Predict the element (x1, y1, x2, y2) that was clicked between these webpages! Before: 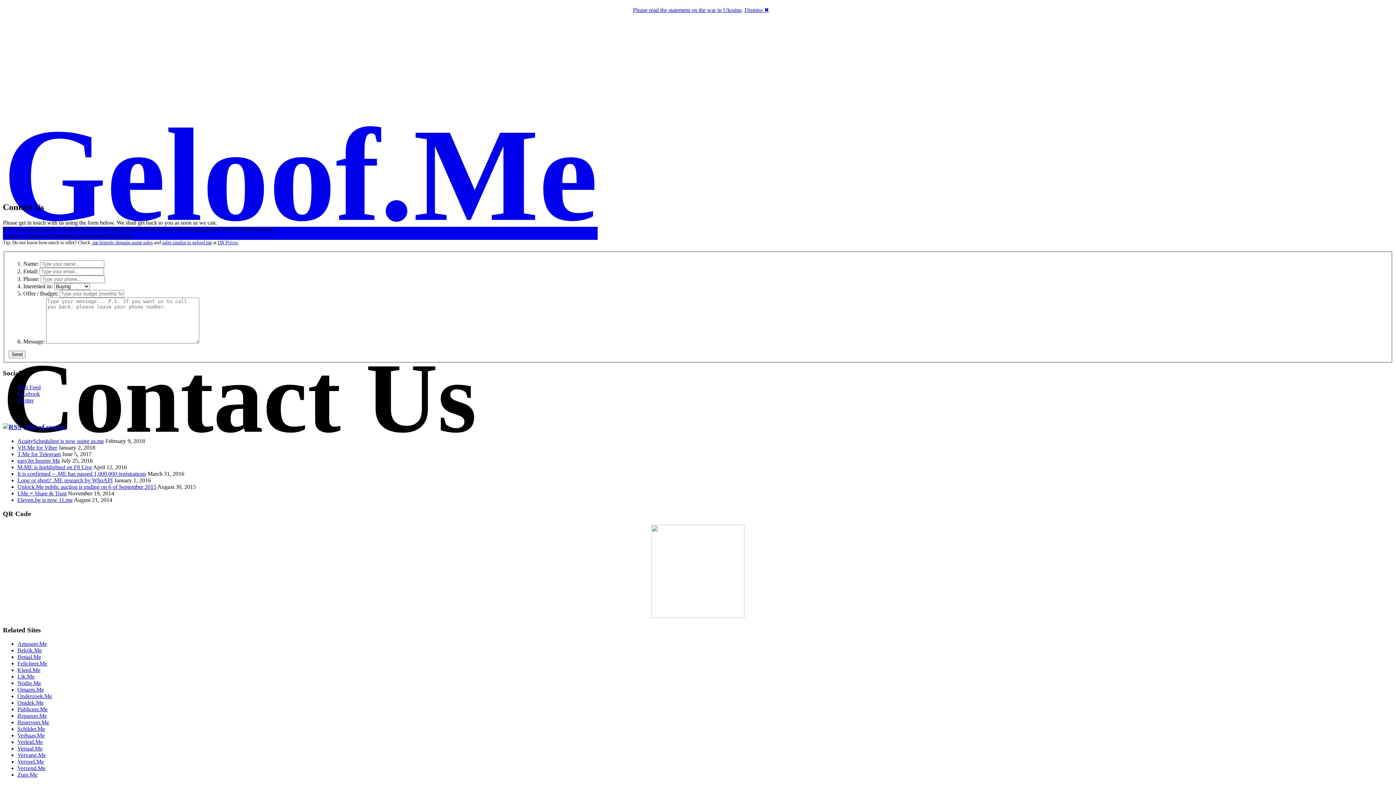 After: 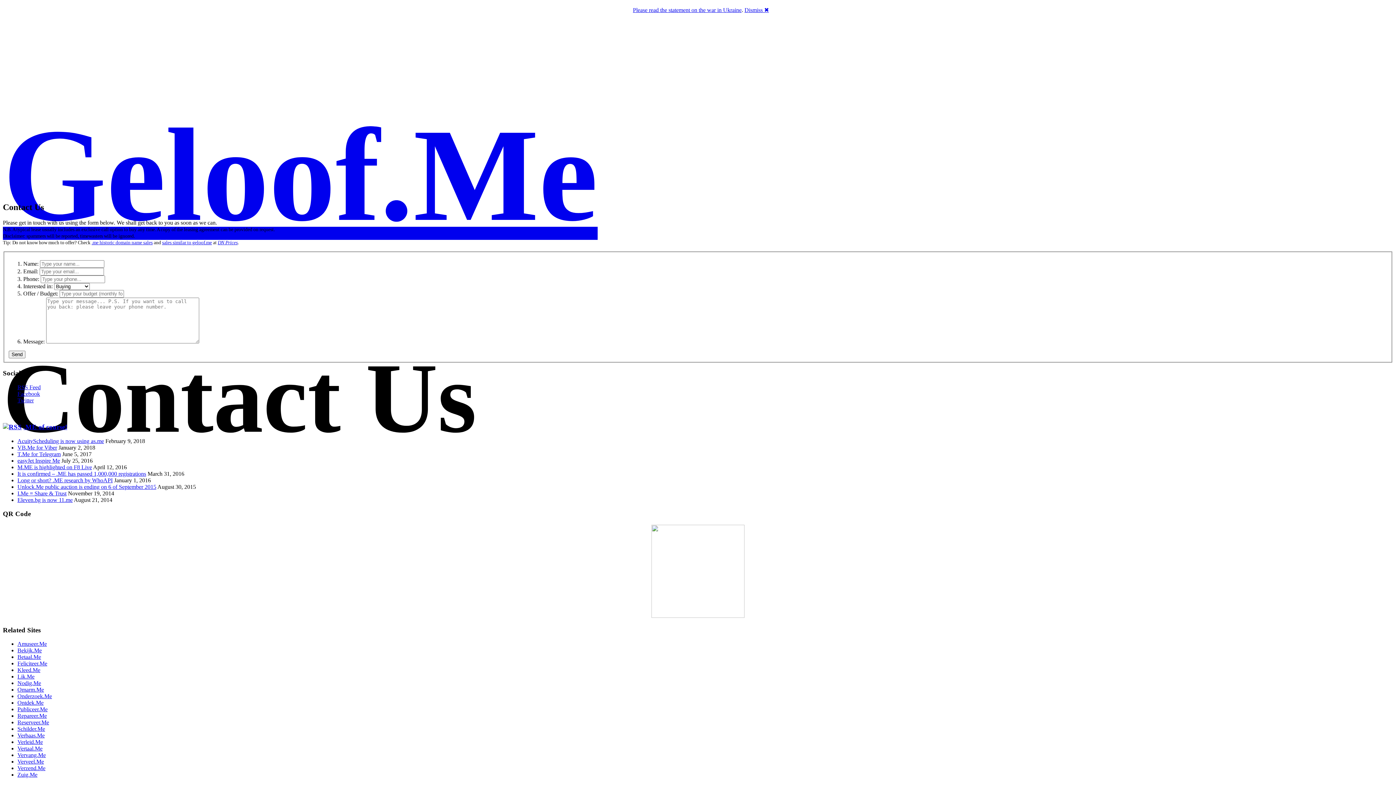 Action: bbox: (17, 759, 44, 765) label: Verveel.Me